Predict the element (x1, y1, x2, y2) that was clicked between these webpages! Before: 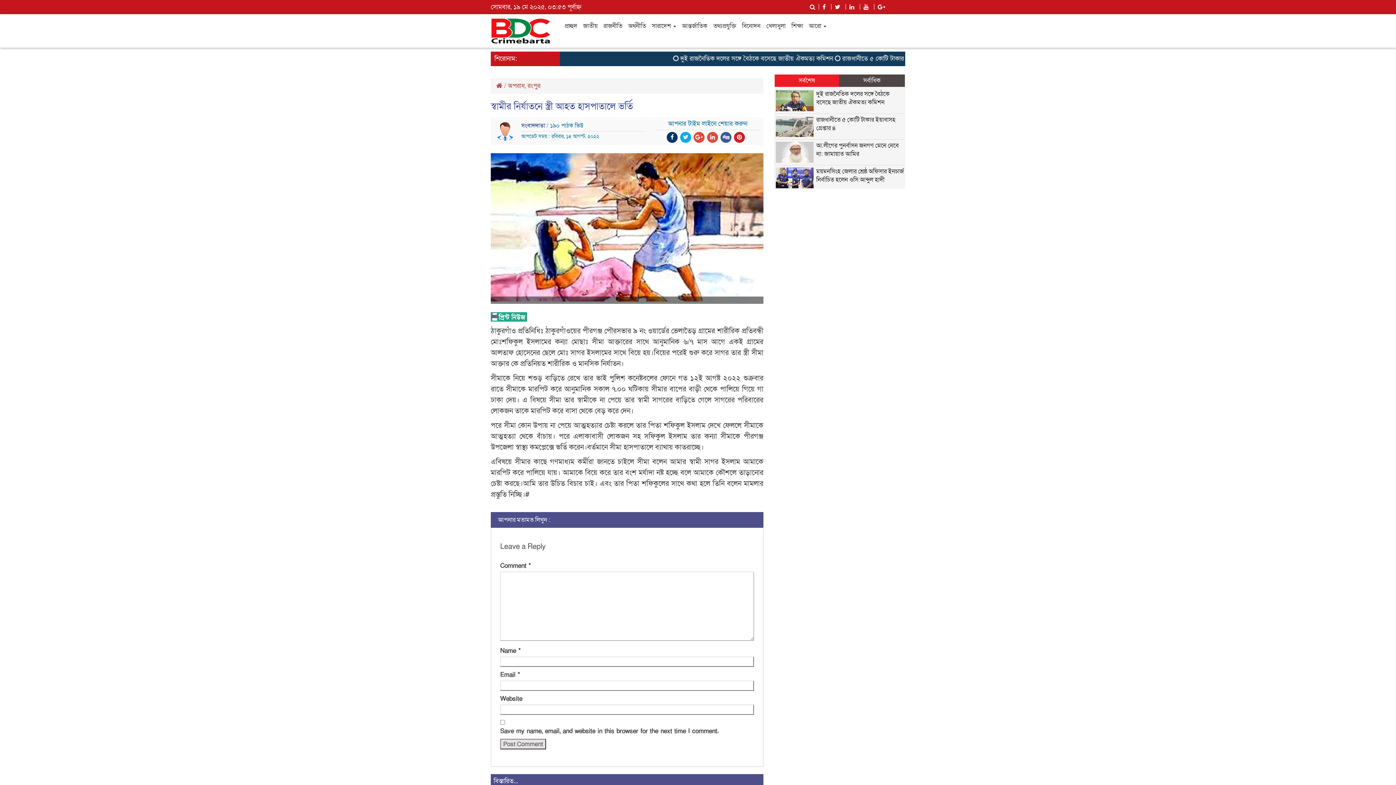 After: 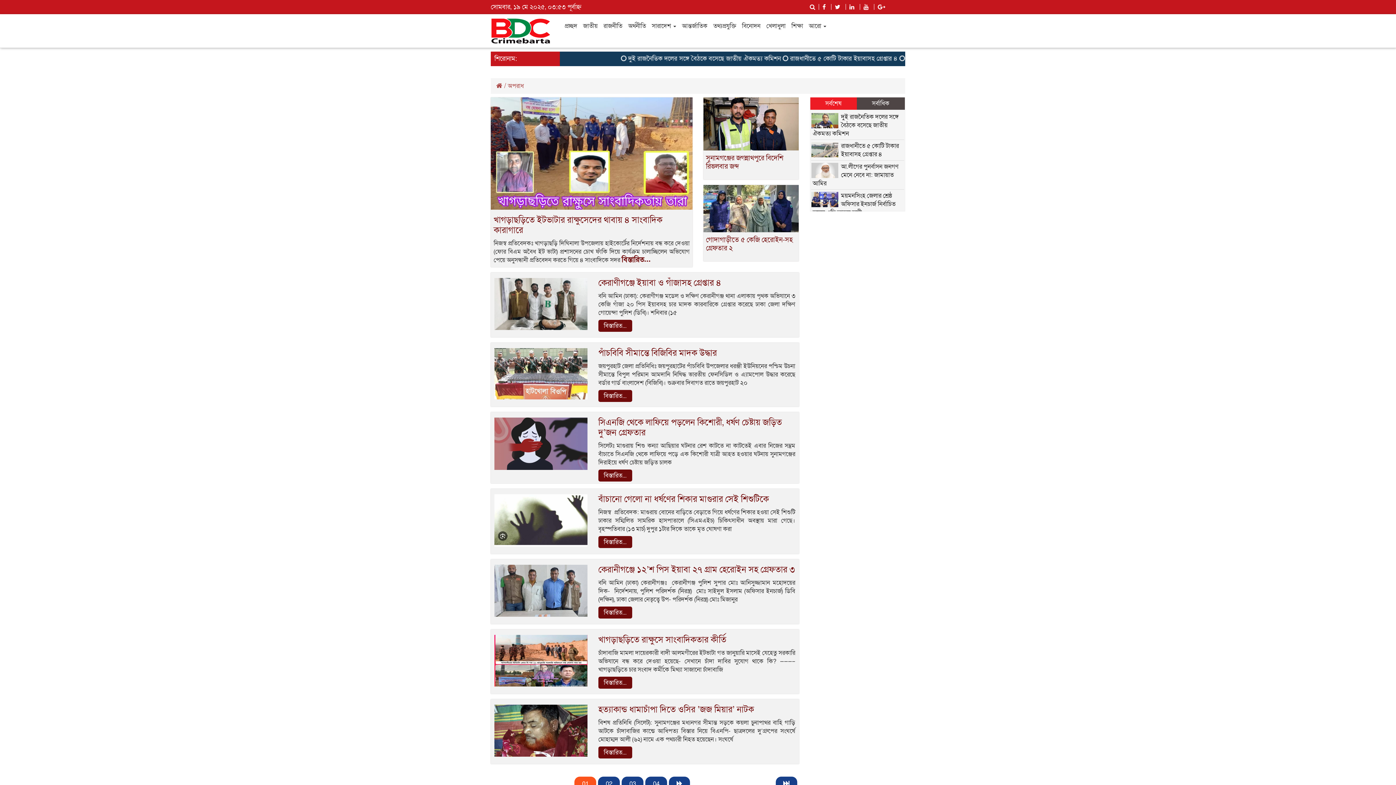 Action: bbox: (508, 81, 525, 90) label: অপরাধ